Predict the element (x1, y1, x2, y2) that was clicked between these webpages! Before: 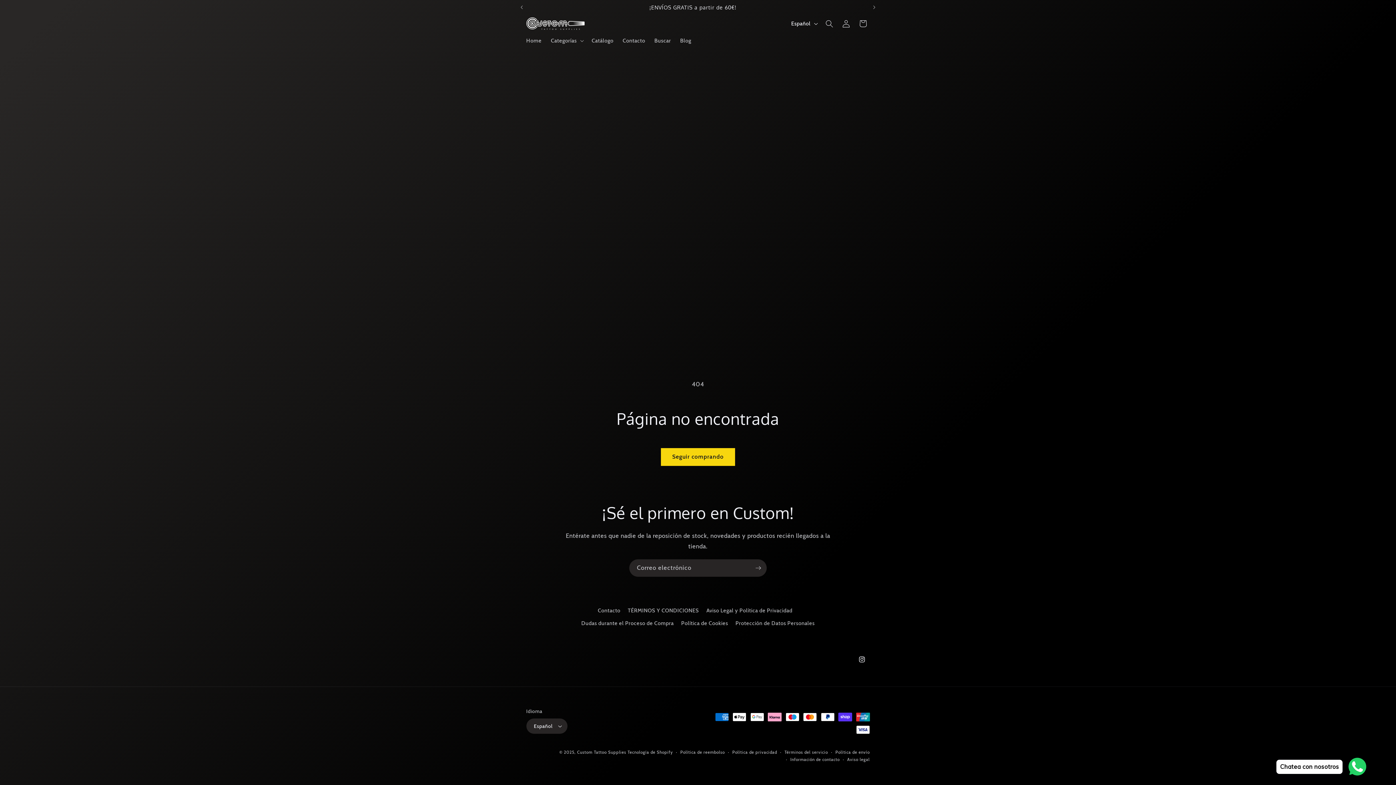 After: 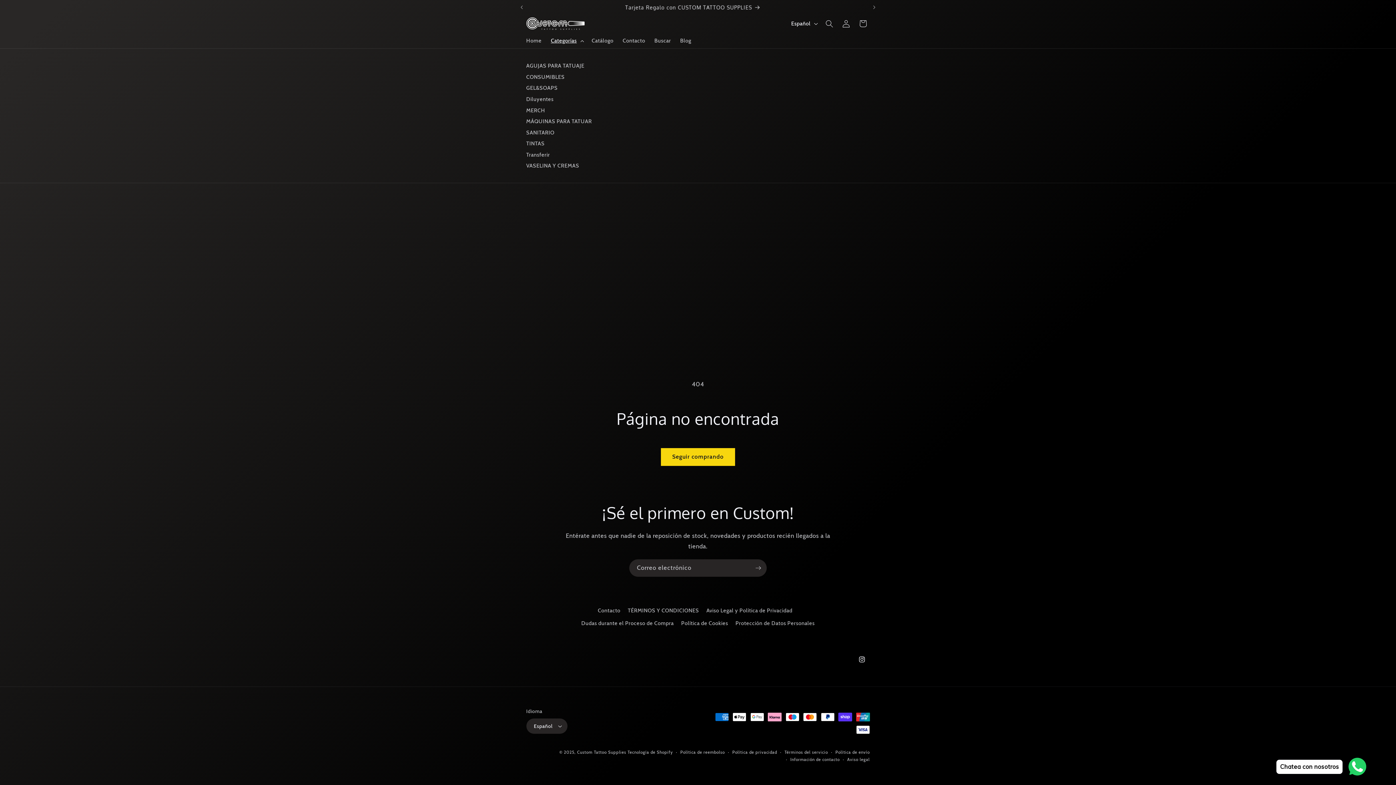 Action: label: Categorías bbox: (546, 32, 587, 48)